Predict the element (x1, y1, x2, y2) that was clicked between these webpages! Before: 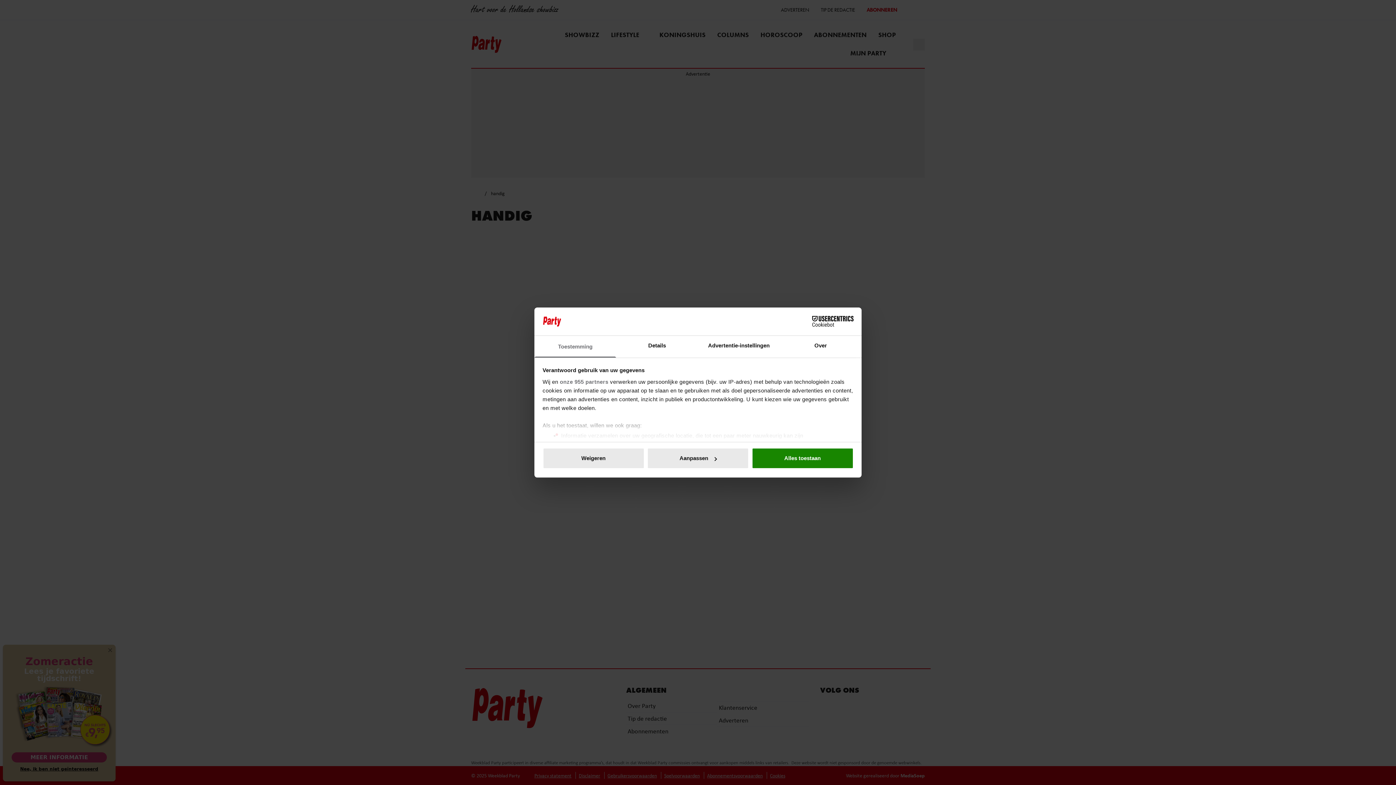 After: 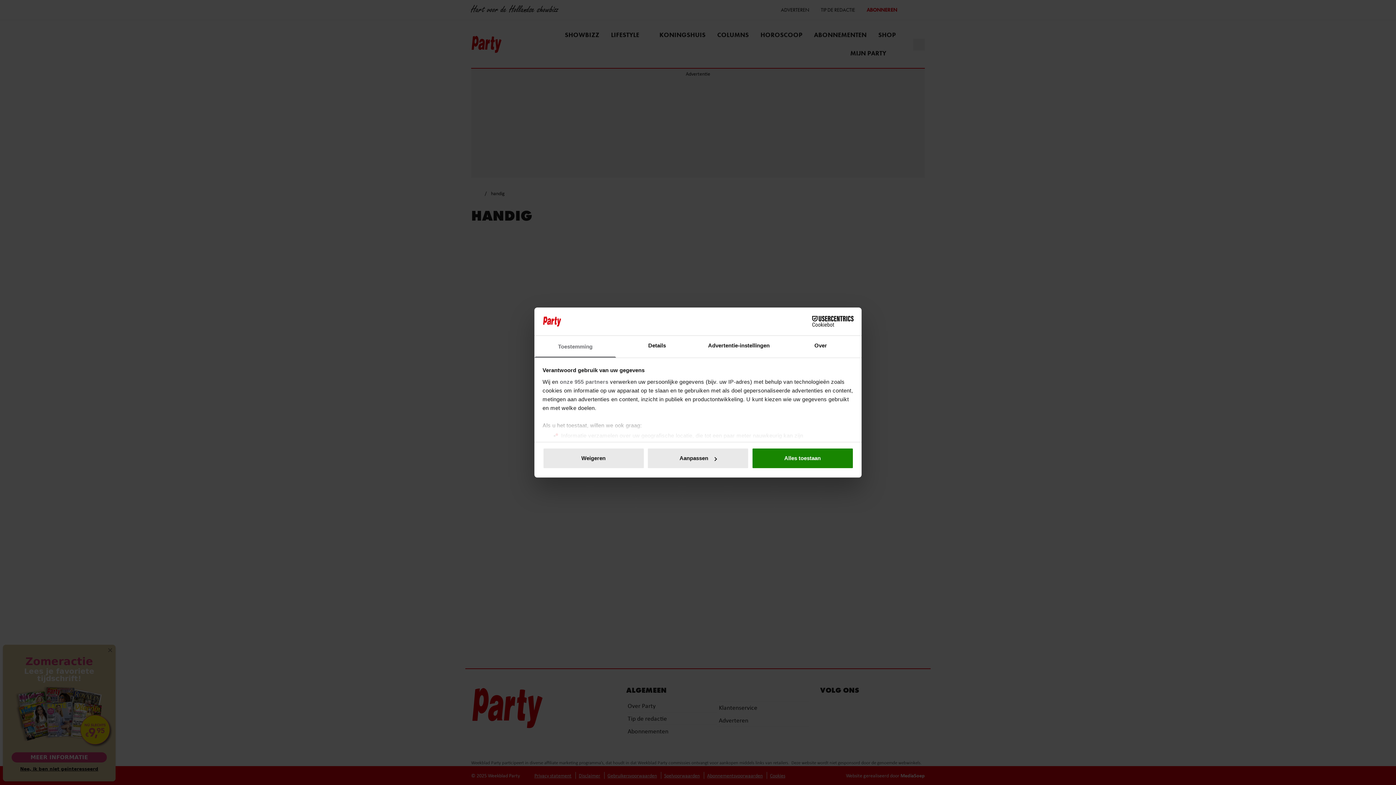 Action: bbox: (534, 335, 616, 357) label: Toestemming